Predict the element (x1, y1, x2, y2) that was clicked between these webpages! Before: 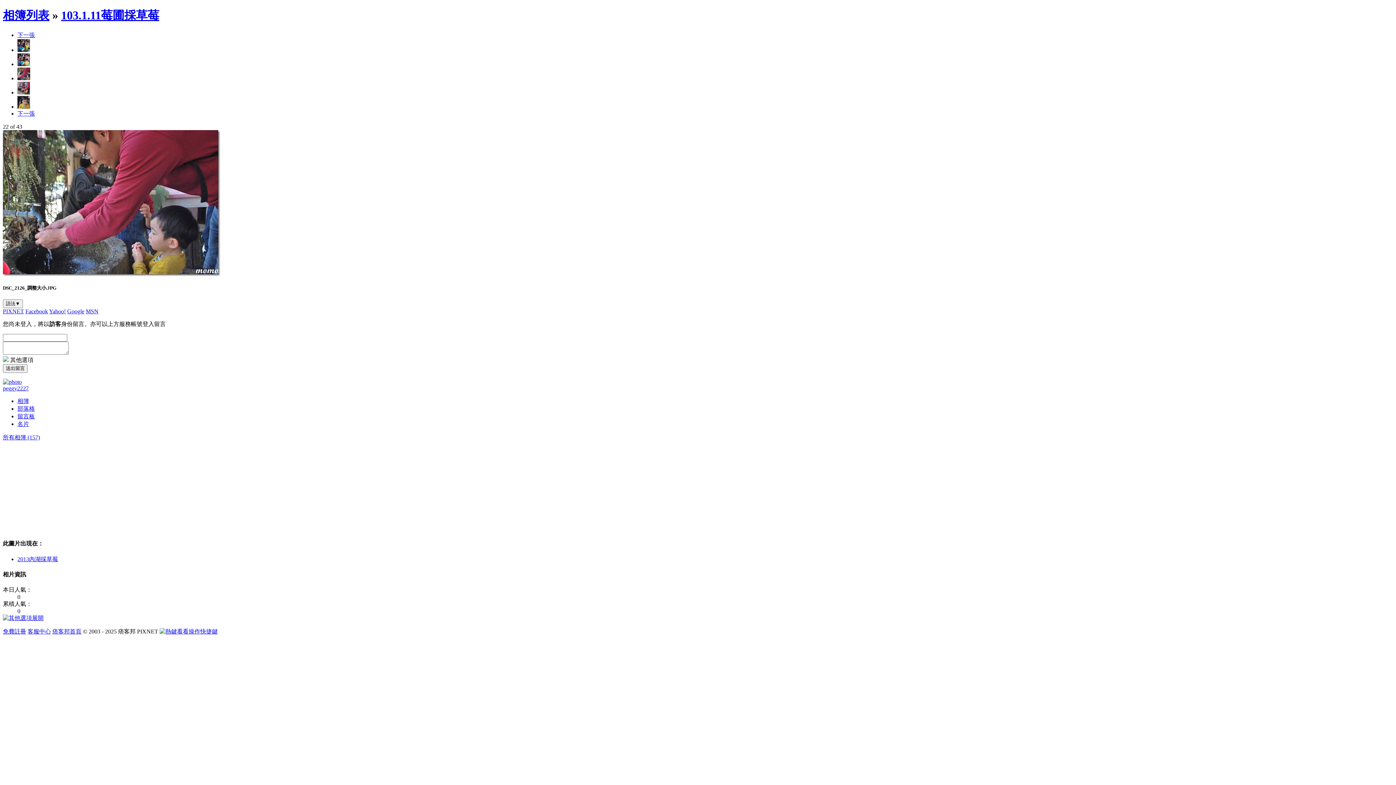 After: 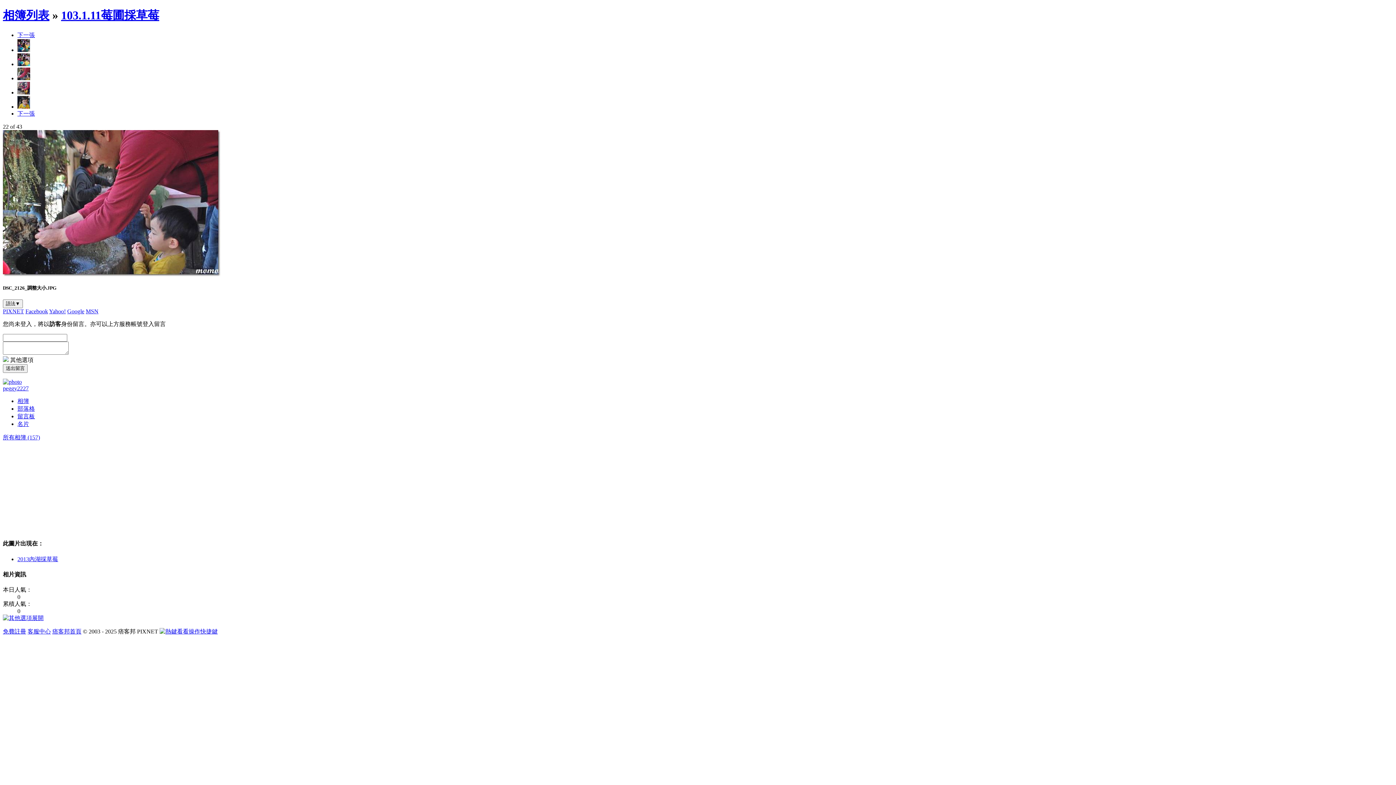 Action: label: 留言板 bbox: (17, 413, 34, 419)